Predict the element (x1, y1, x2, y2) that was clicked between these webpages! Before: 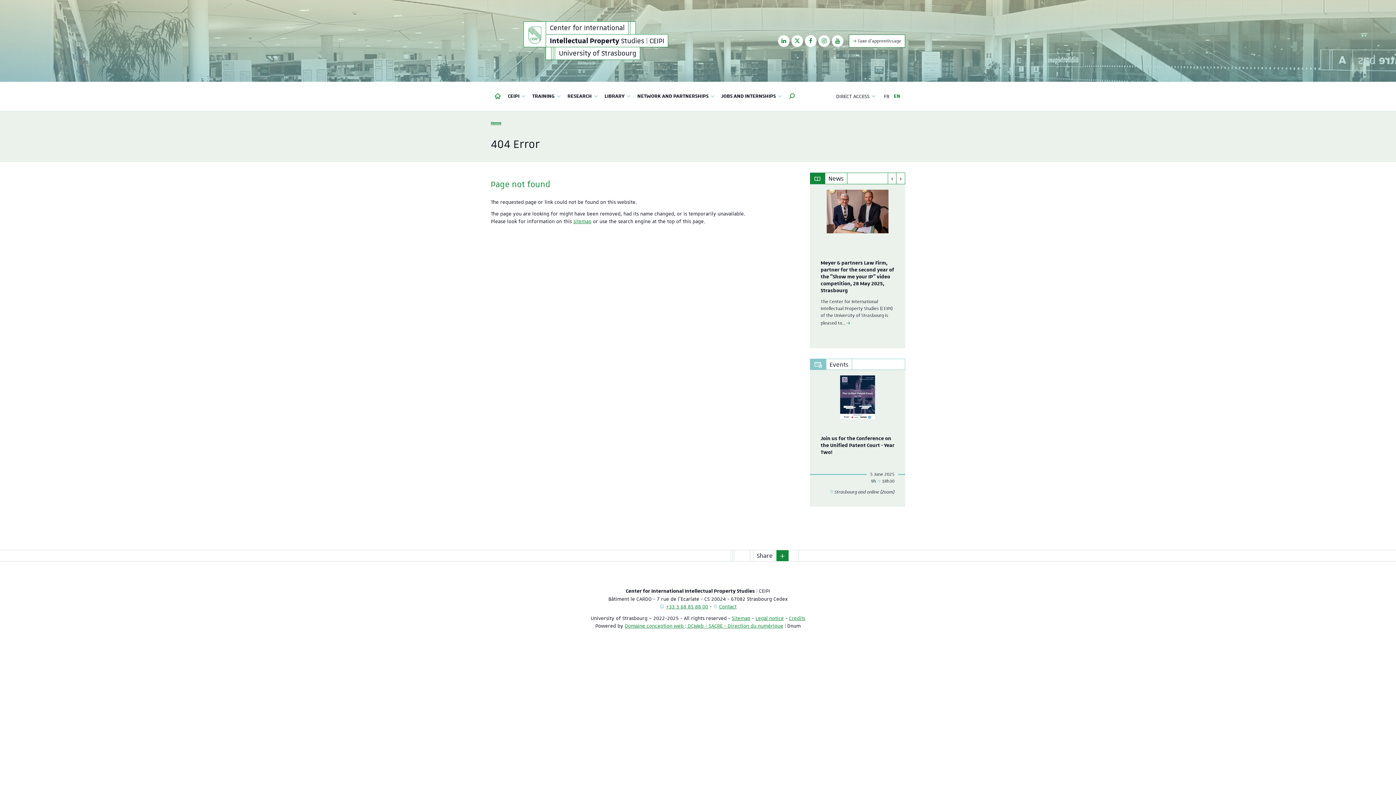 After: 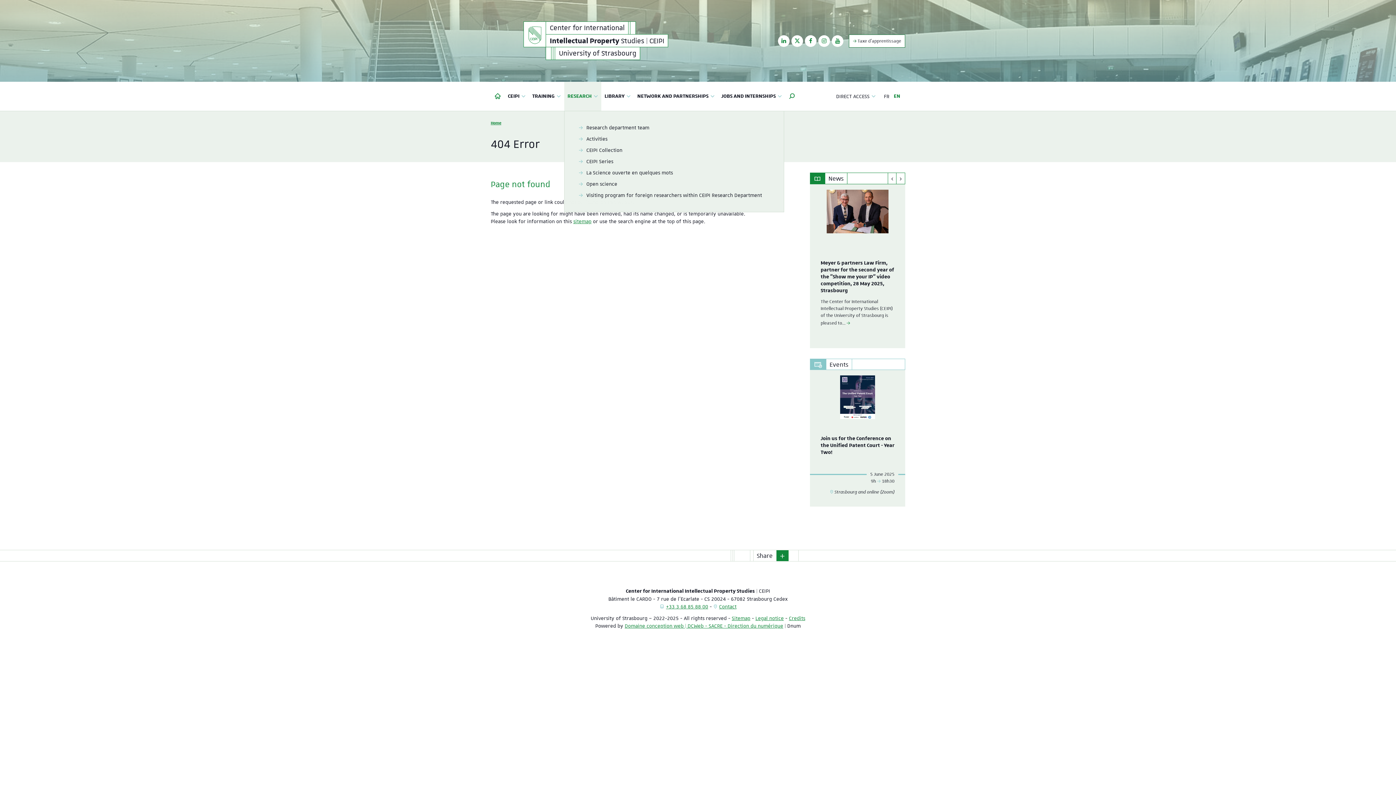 Action: bbox: (564, 81, 601, 110) label: RESEARCH